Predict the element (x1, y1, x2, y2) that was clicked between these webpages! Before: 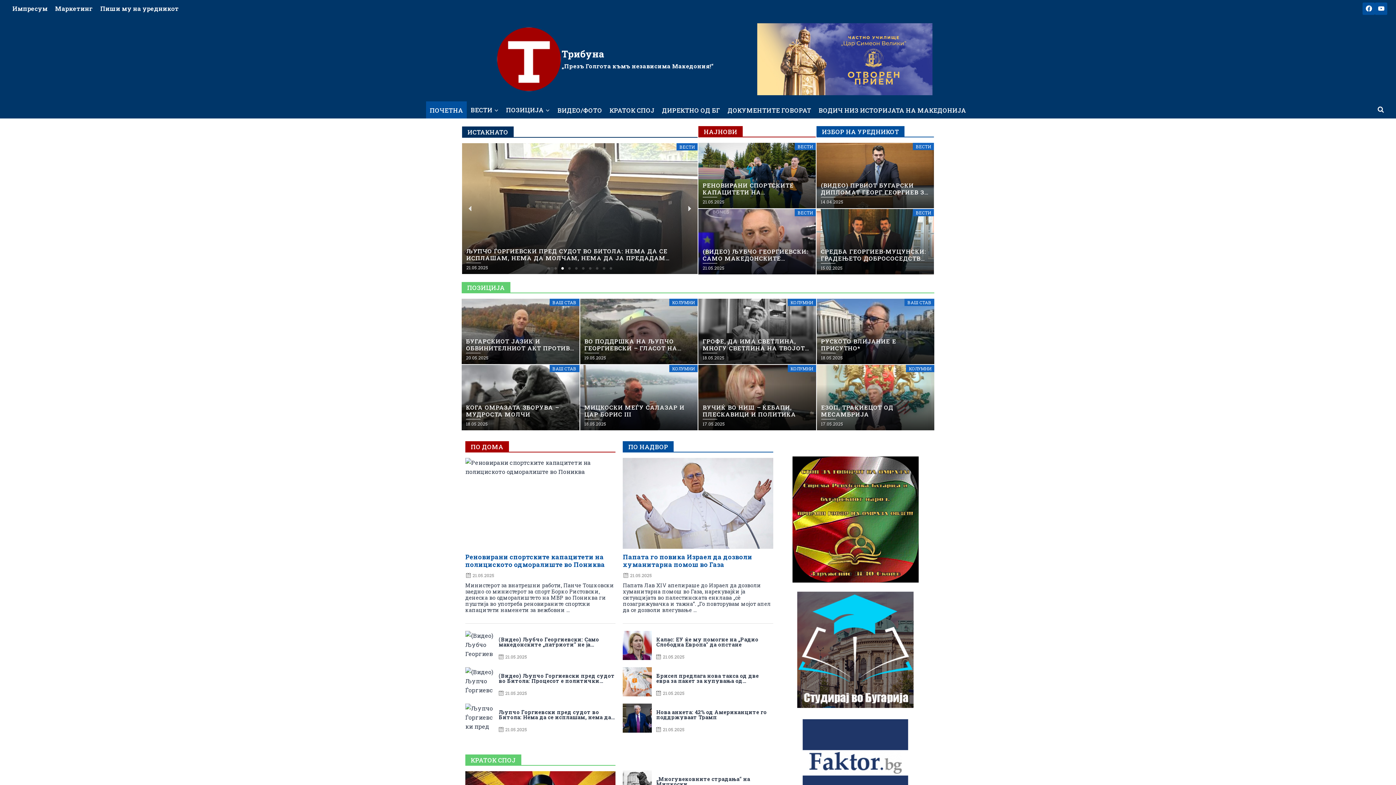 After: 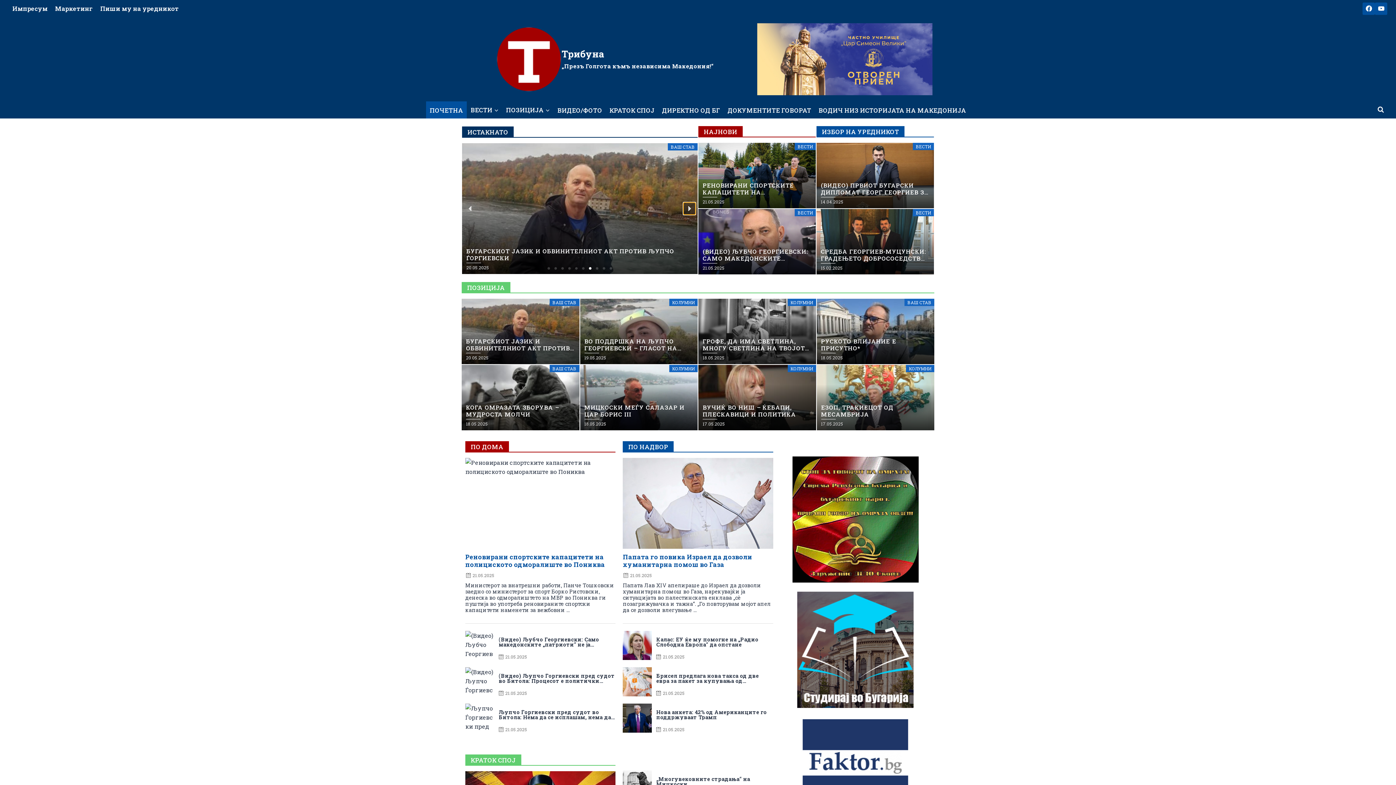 Action: bbox: (683, 202, 695, 214) label: Next slide